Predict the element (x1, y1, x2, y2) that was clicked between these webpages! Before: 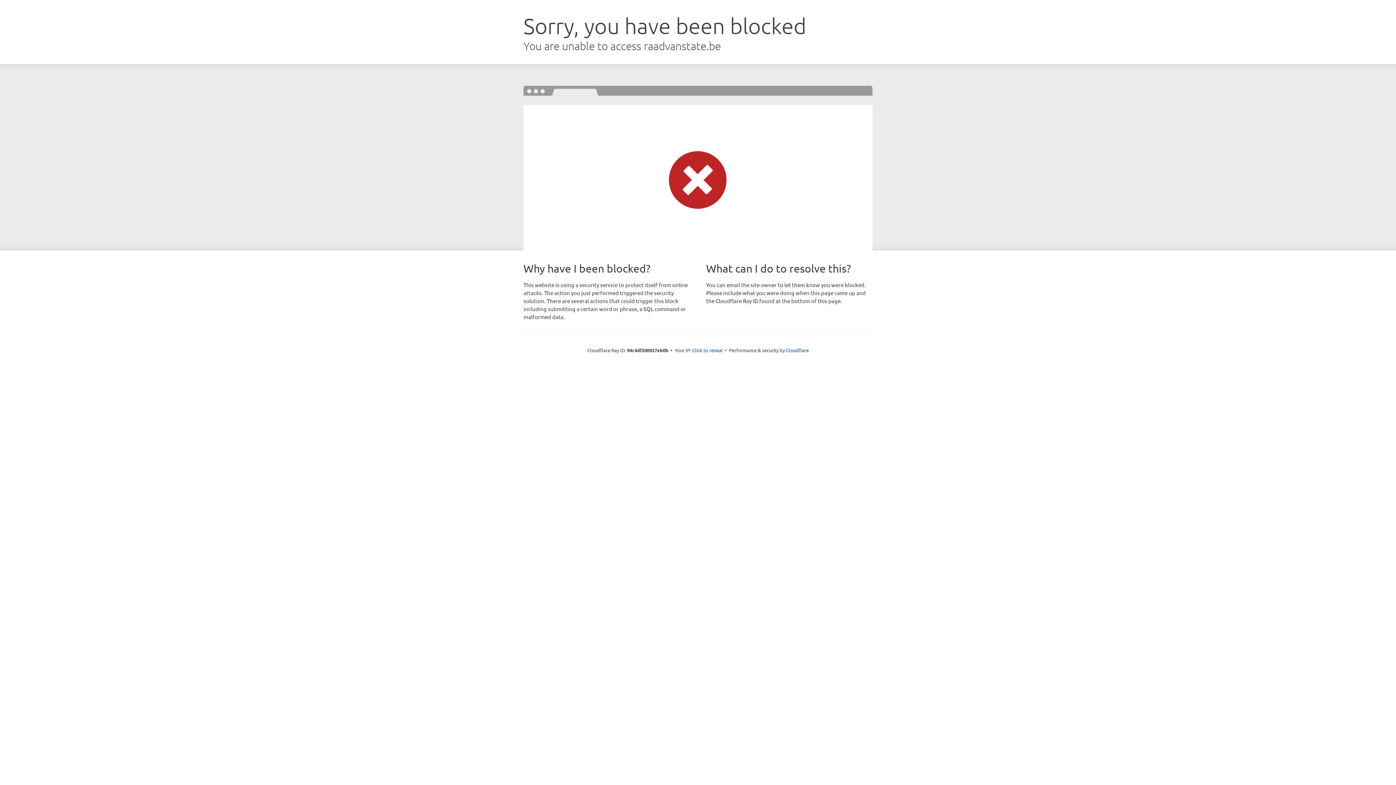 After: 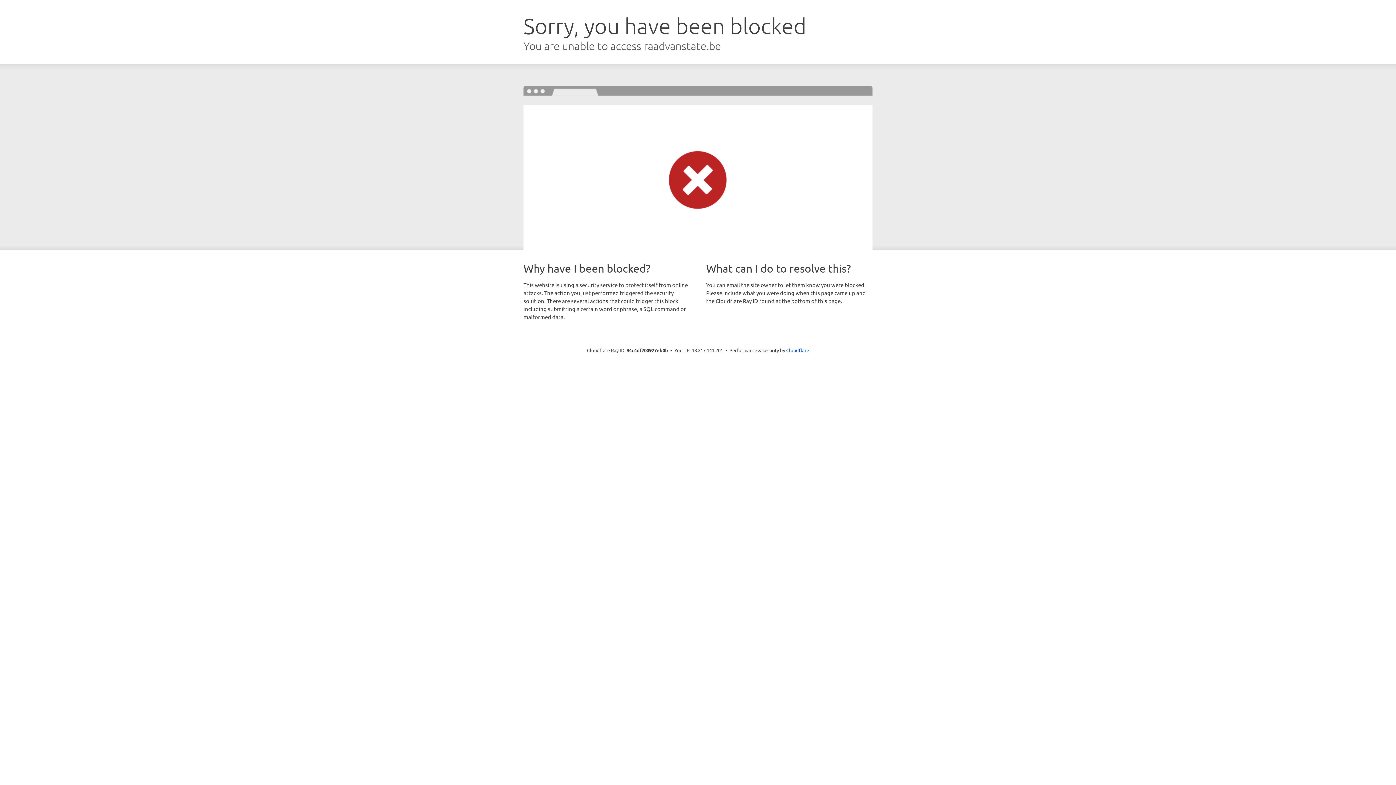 Action: label: Click to reveal bbox: (692, 346, 722, 353)